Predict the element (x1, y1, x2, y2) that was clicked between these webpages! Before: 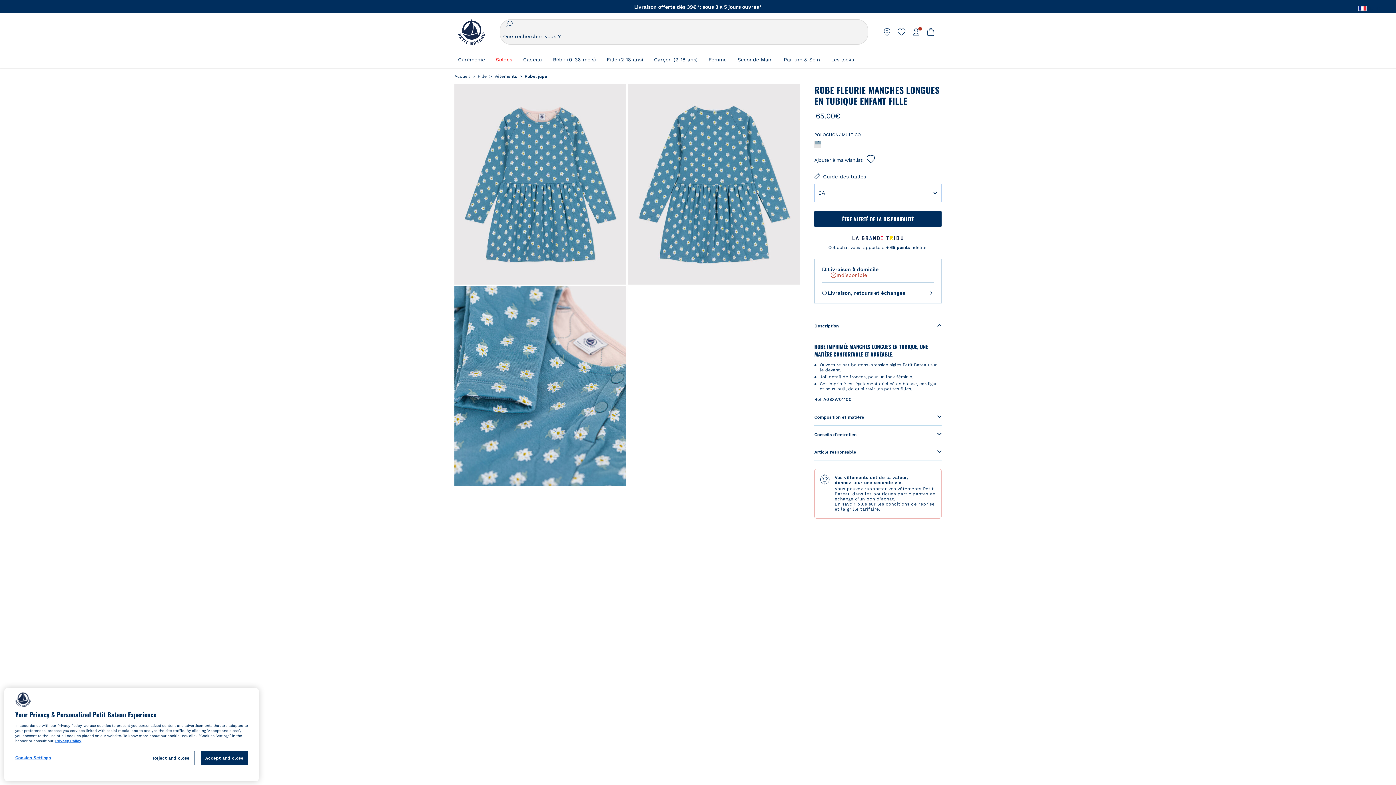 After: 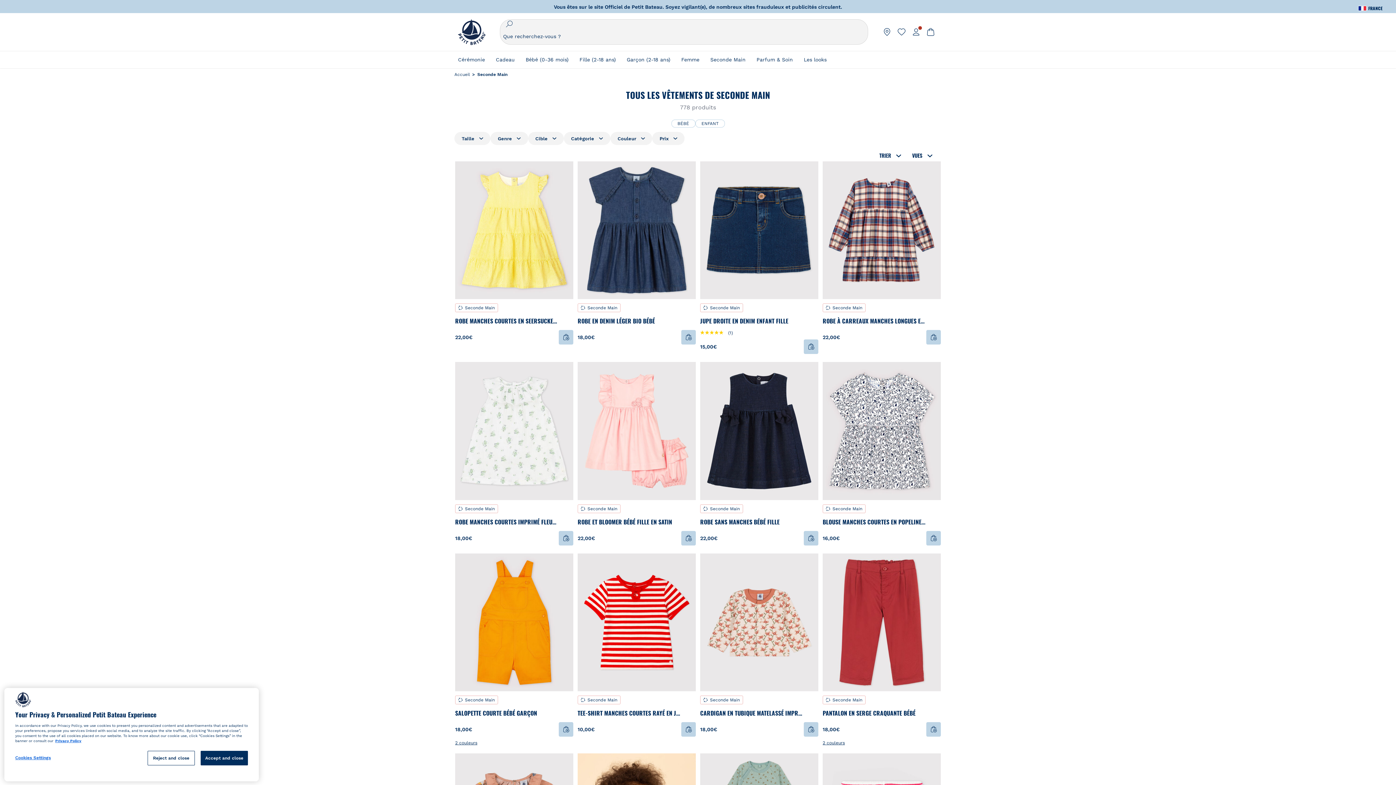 Action: bbox: (737, 50, 773, 68) label: Seconde Main